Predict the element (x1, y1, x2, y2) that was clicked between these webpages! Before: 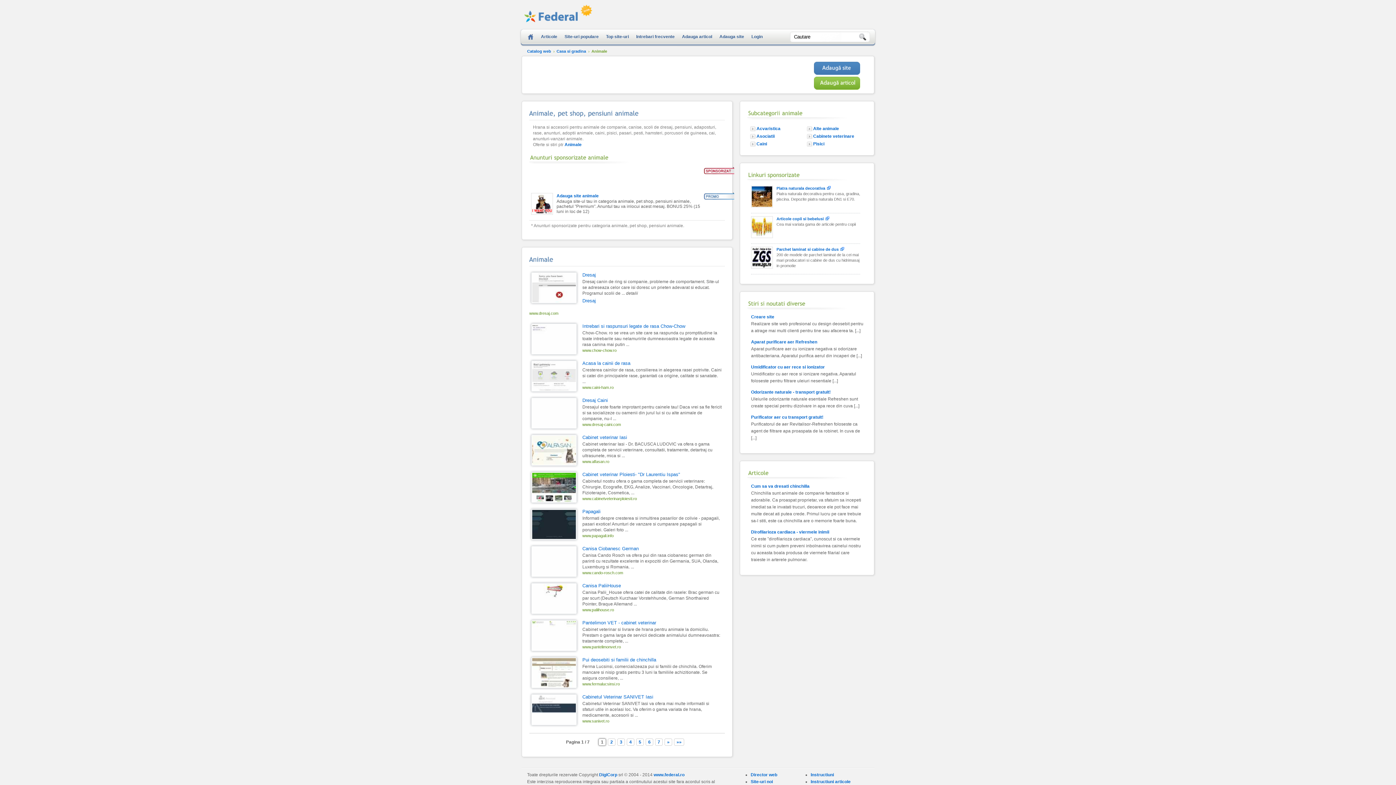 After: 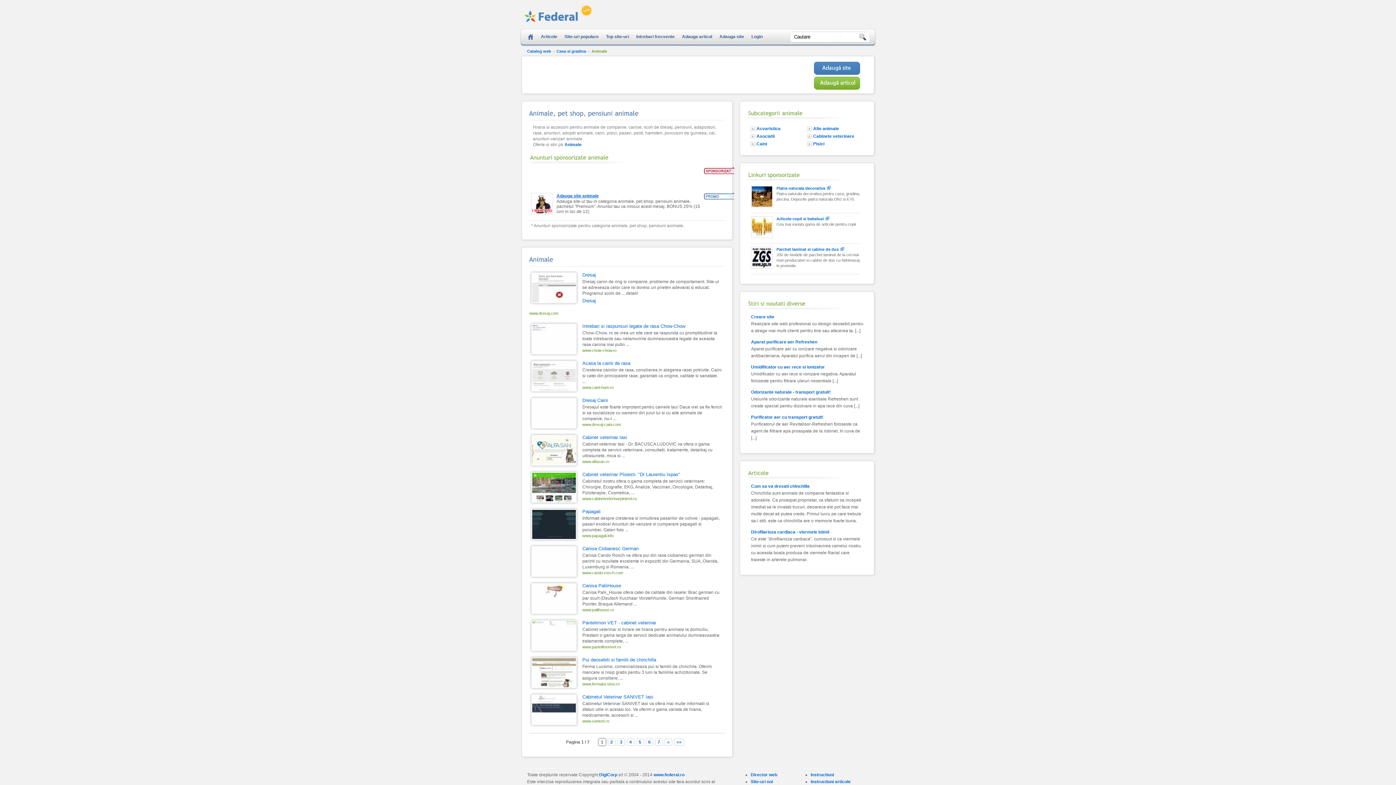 Action: bbox: (556, 193, 598, 198) label: Adauga site animale